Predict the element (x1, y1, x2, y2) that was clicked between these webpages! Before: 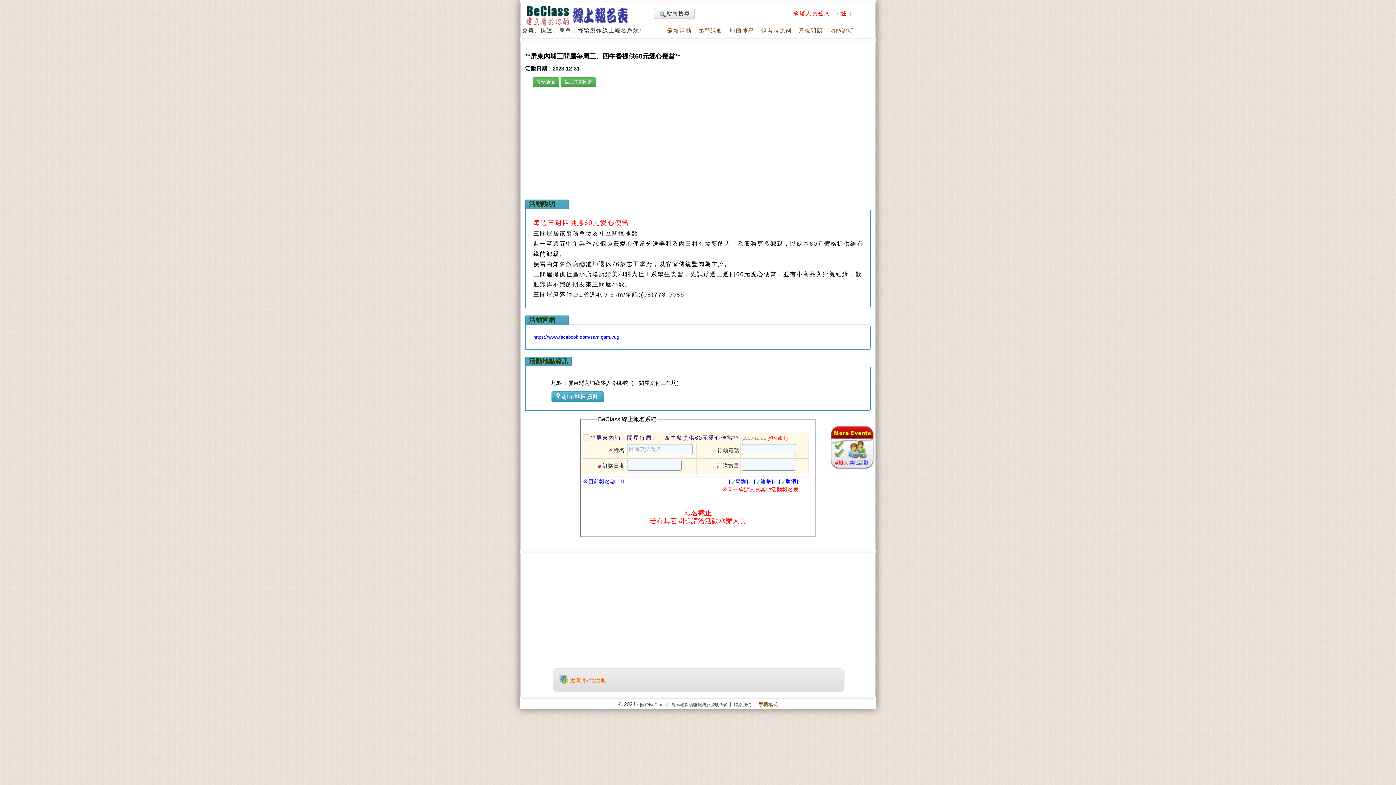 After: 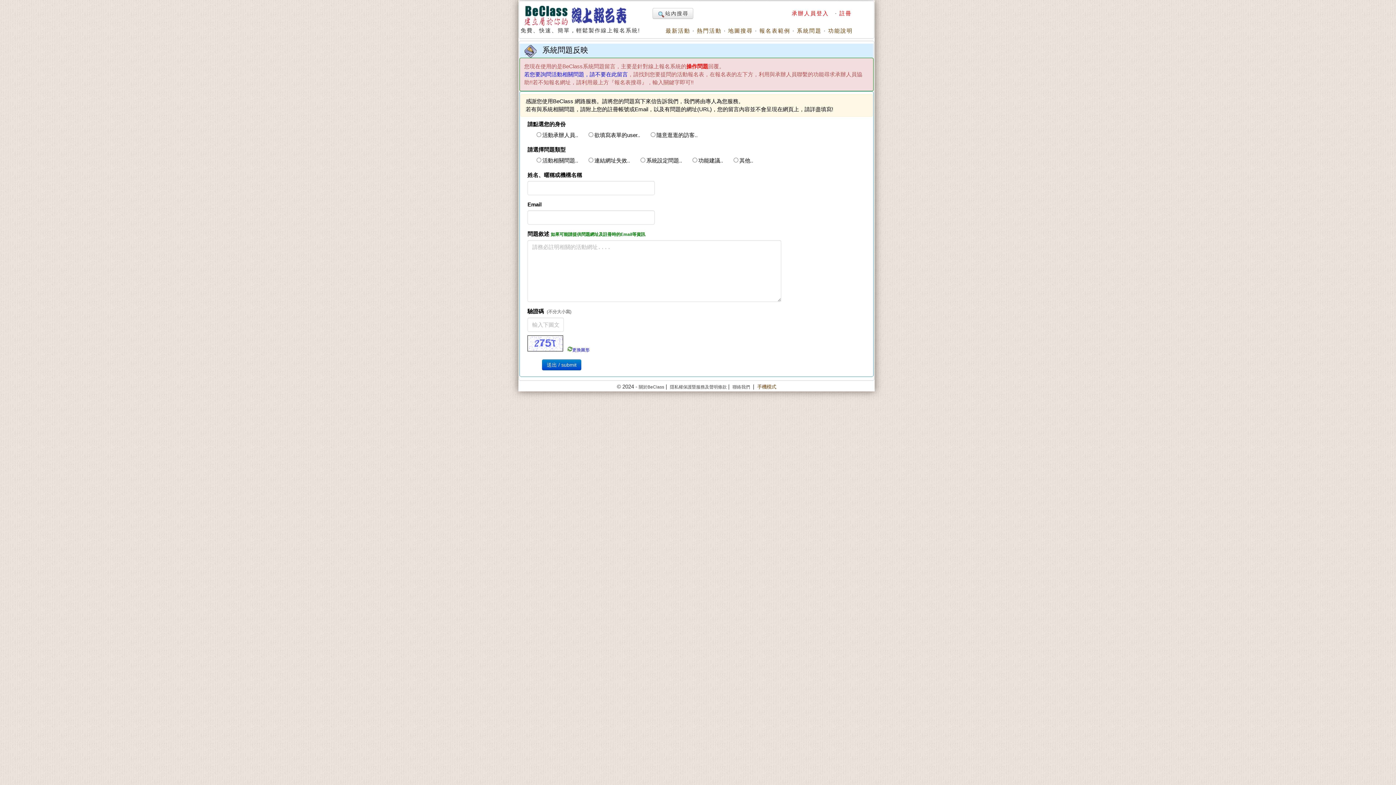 Action: bbox: (734, 702, 751, 707) label: 聯絡我們